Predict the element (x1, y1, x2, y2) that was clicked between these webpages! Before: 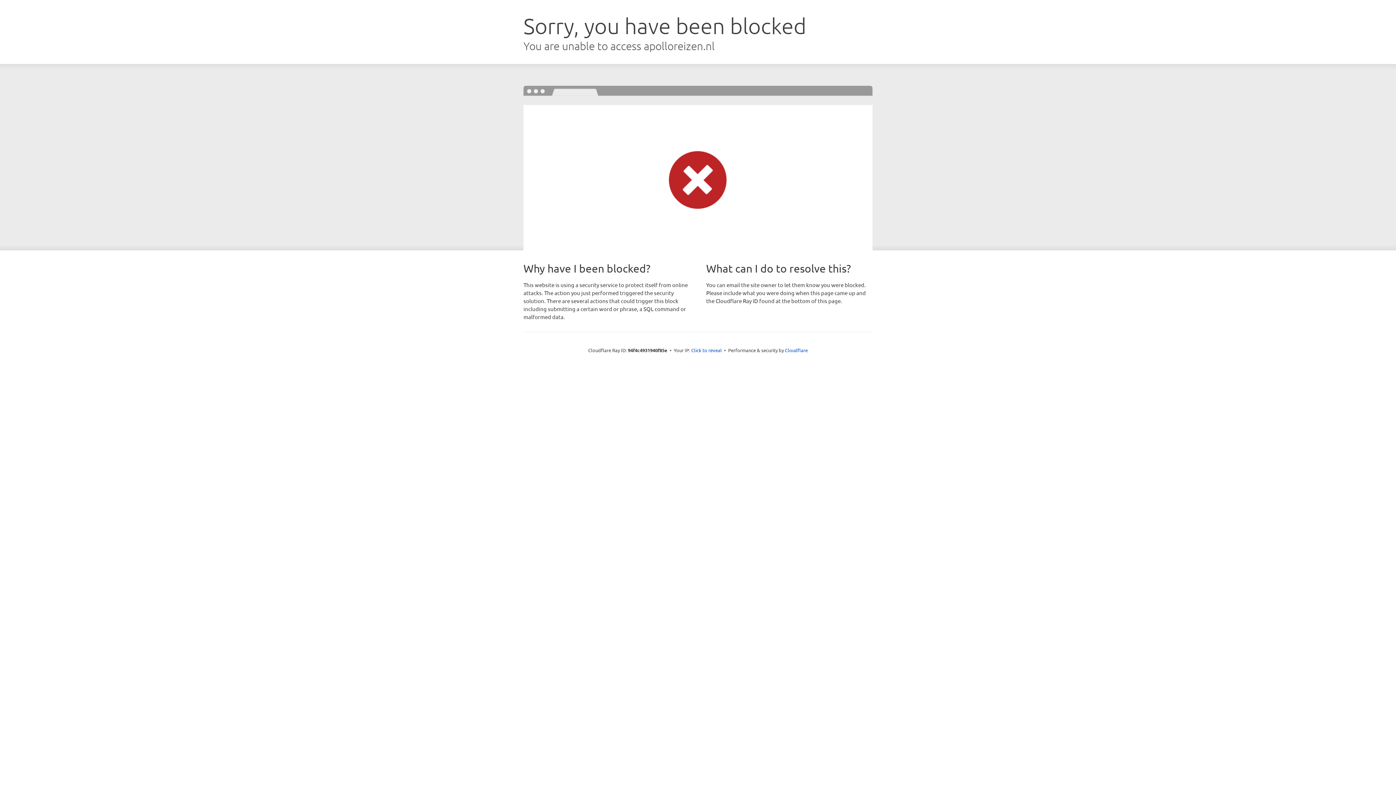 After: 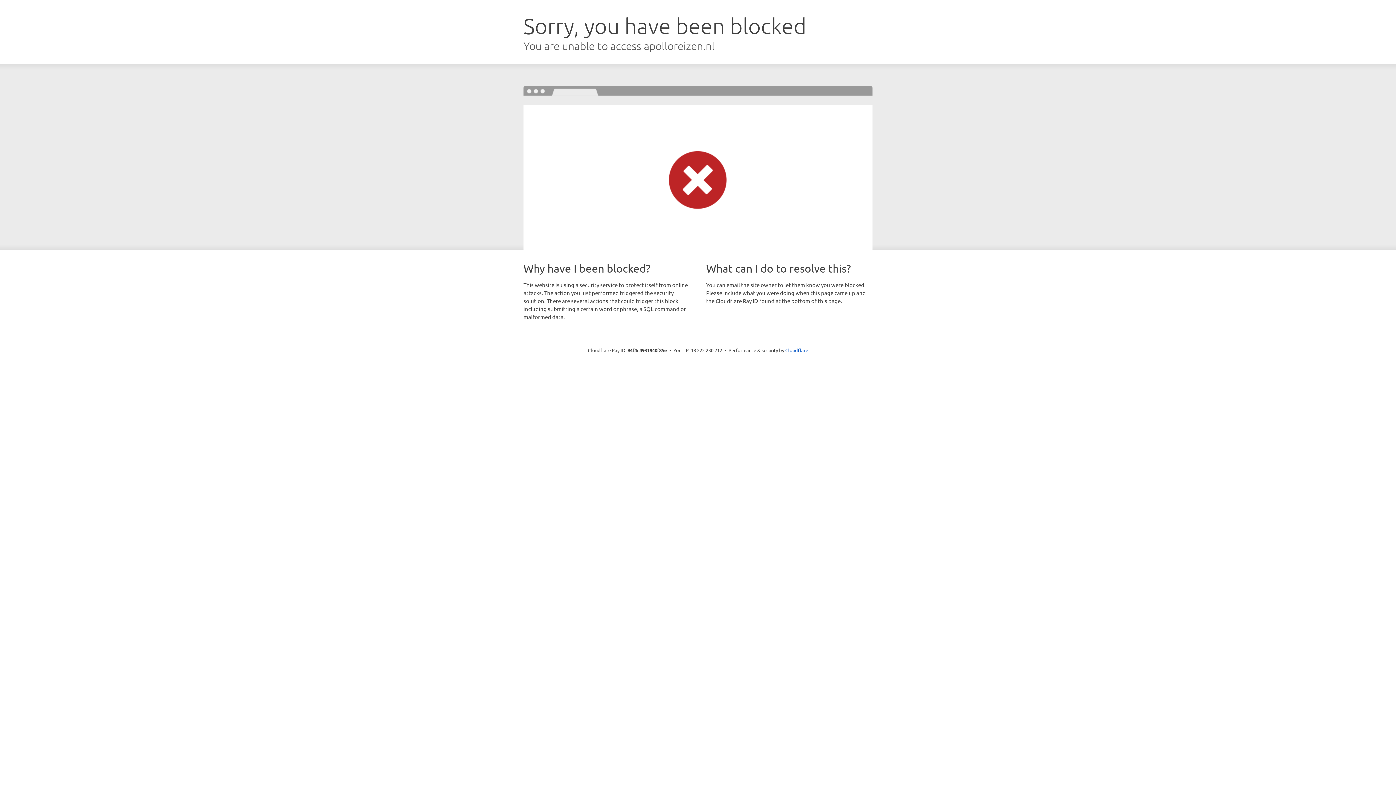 Action: bbox: (691, 346, 722, 353) label: Click to reveal